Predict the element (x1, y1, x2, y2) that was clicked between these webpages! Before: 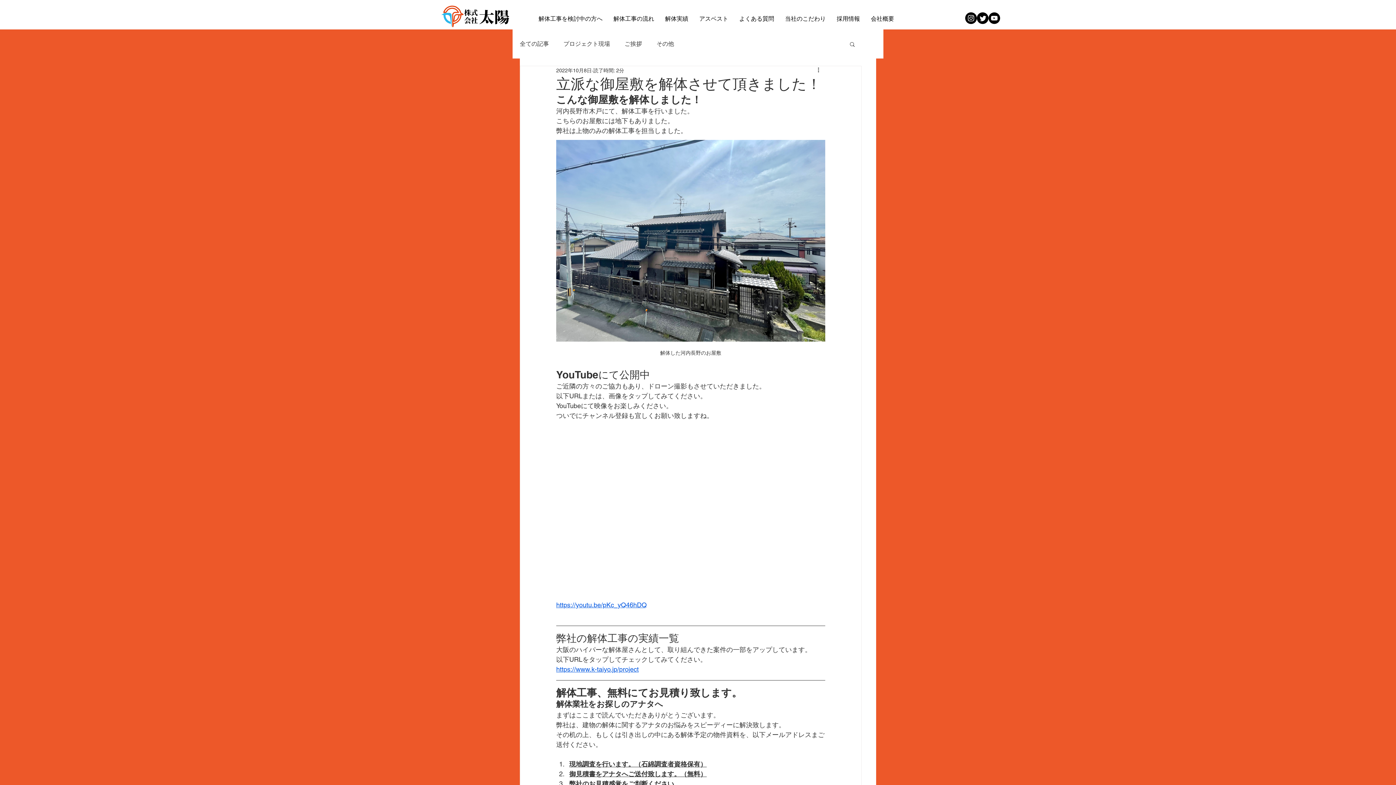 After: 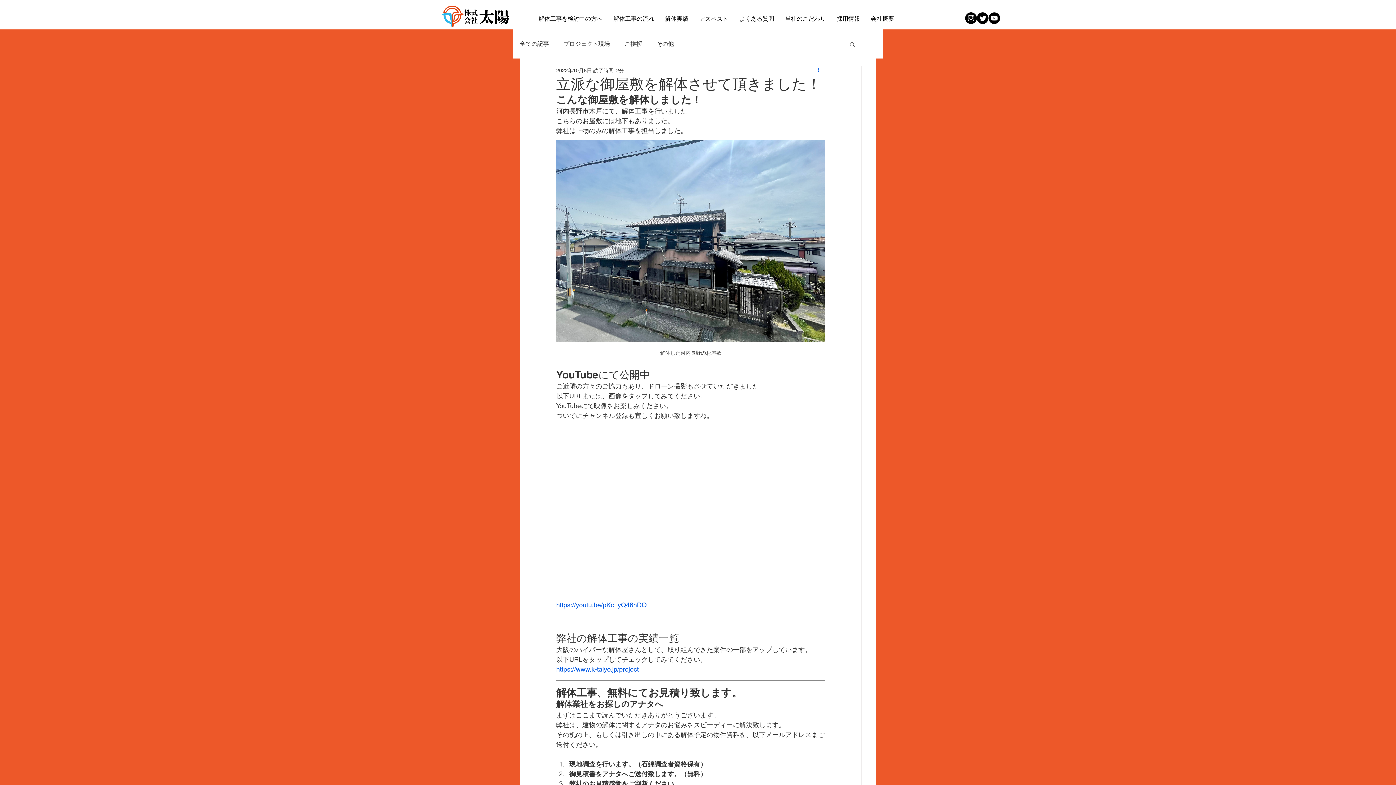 Action: label: その他のアクション bbox: (816, 66, 825, 74)